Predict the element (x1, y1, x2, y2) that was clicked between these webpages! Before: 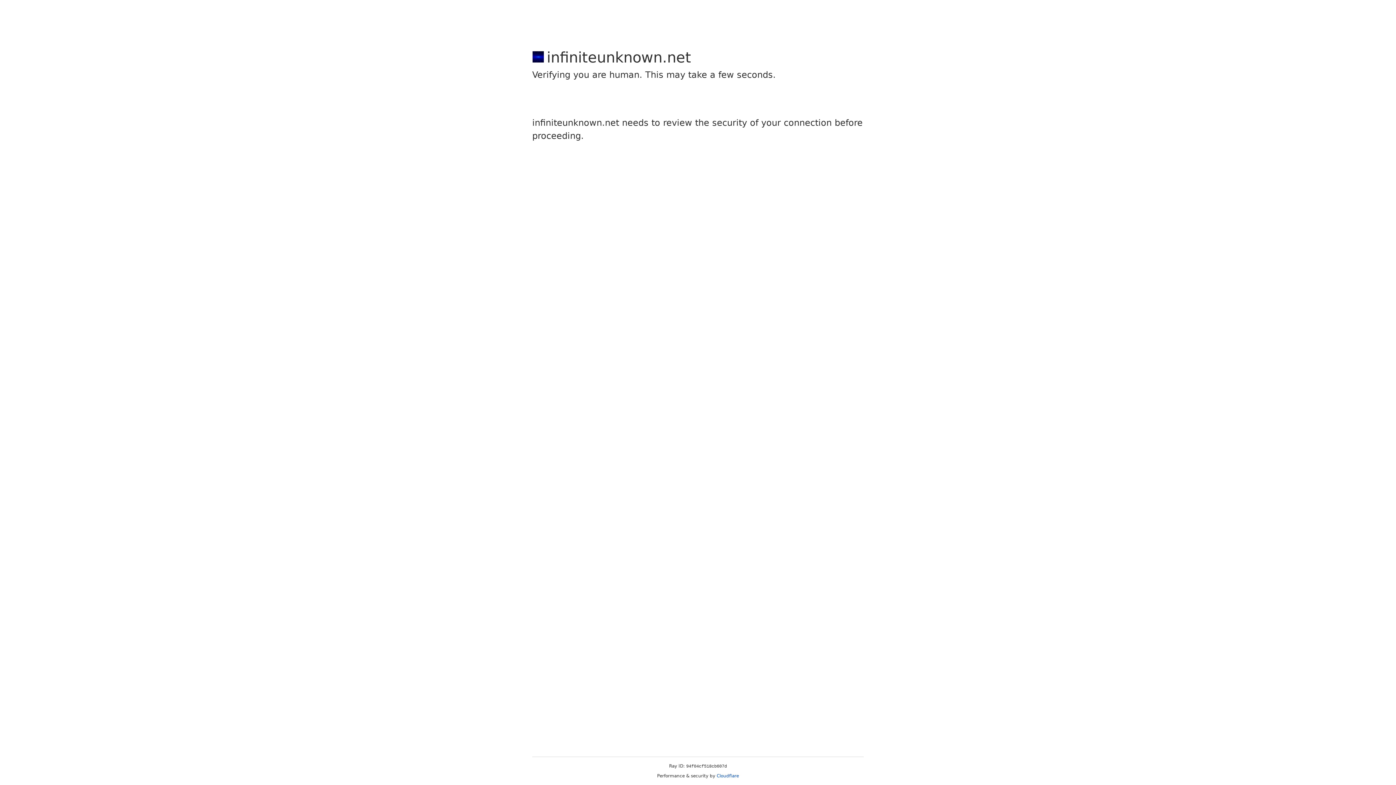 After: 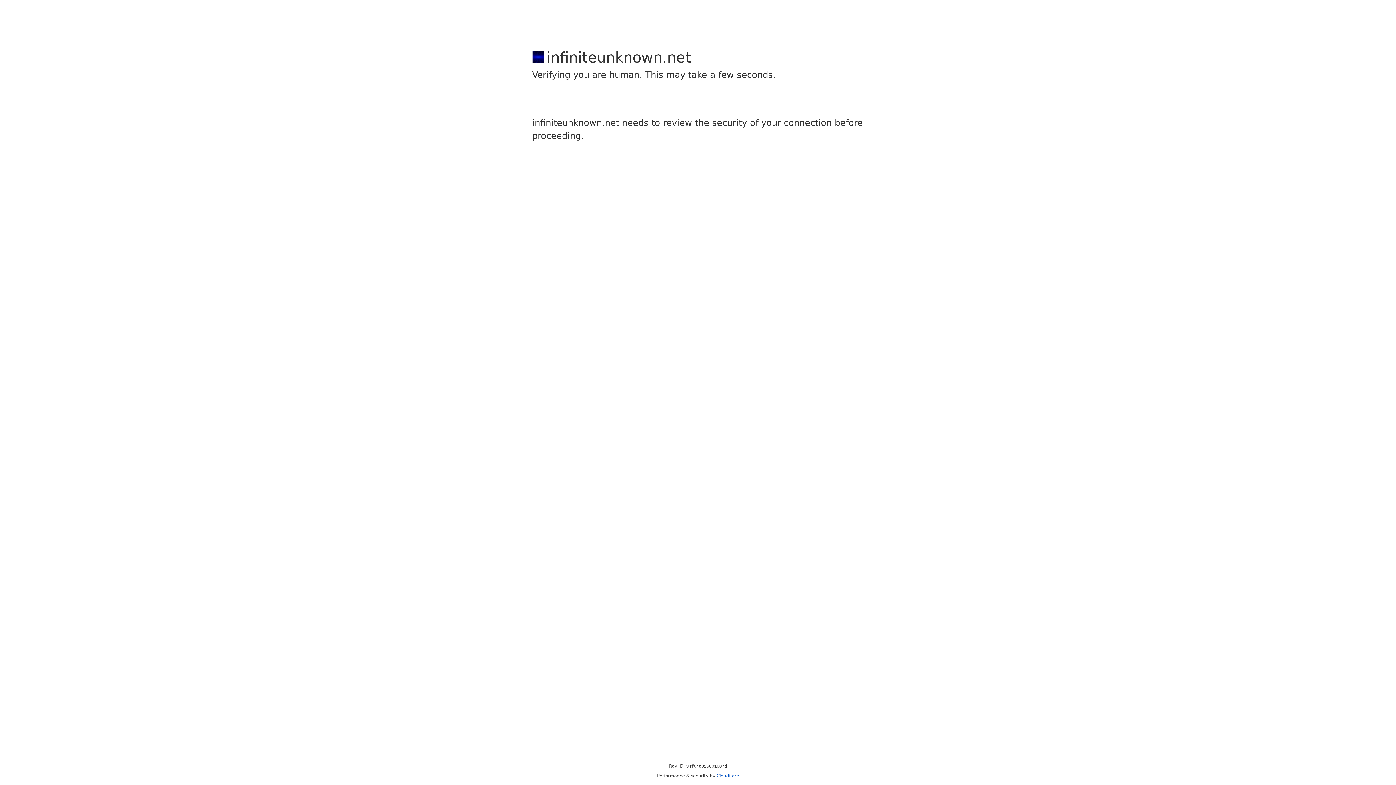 Action: label: Cloudflare bbox: (716, 773, 739, 778)